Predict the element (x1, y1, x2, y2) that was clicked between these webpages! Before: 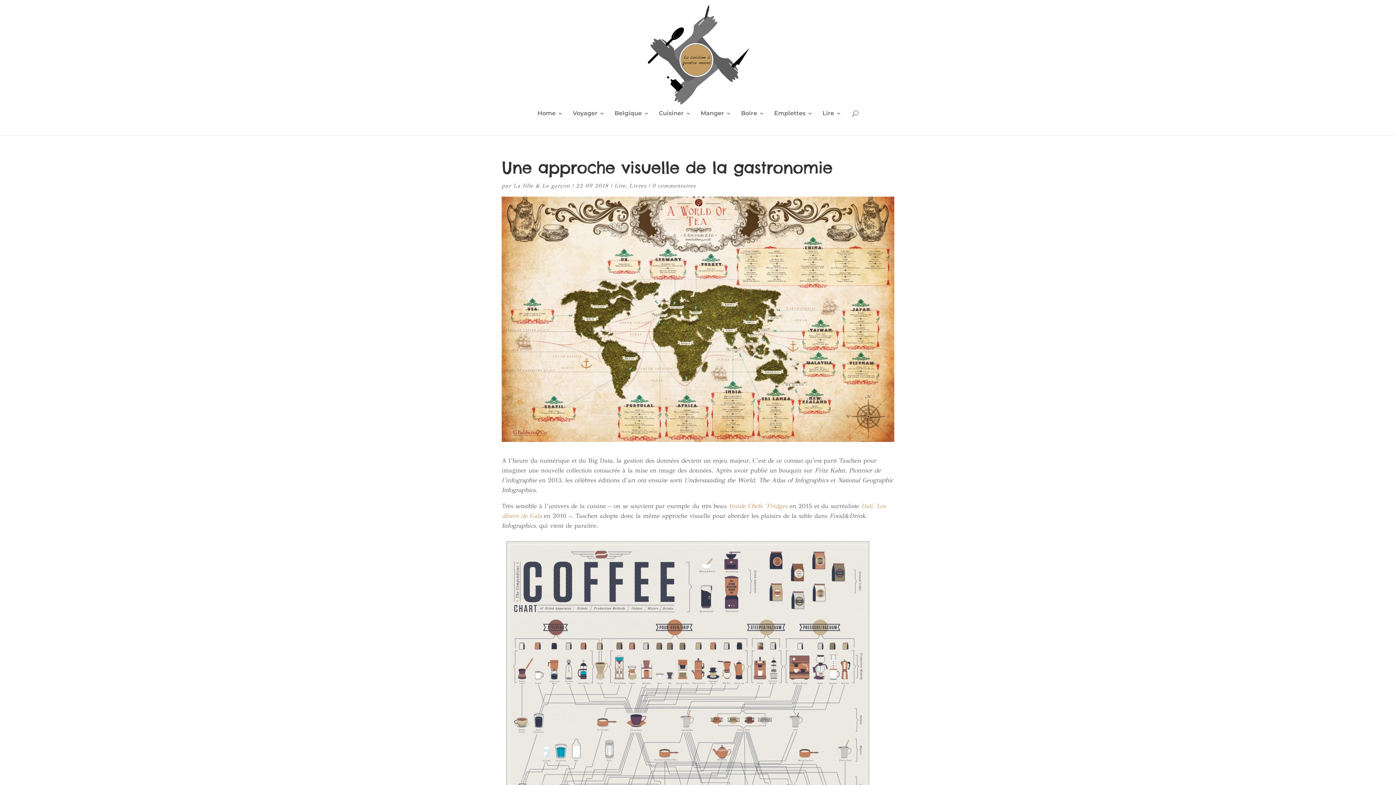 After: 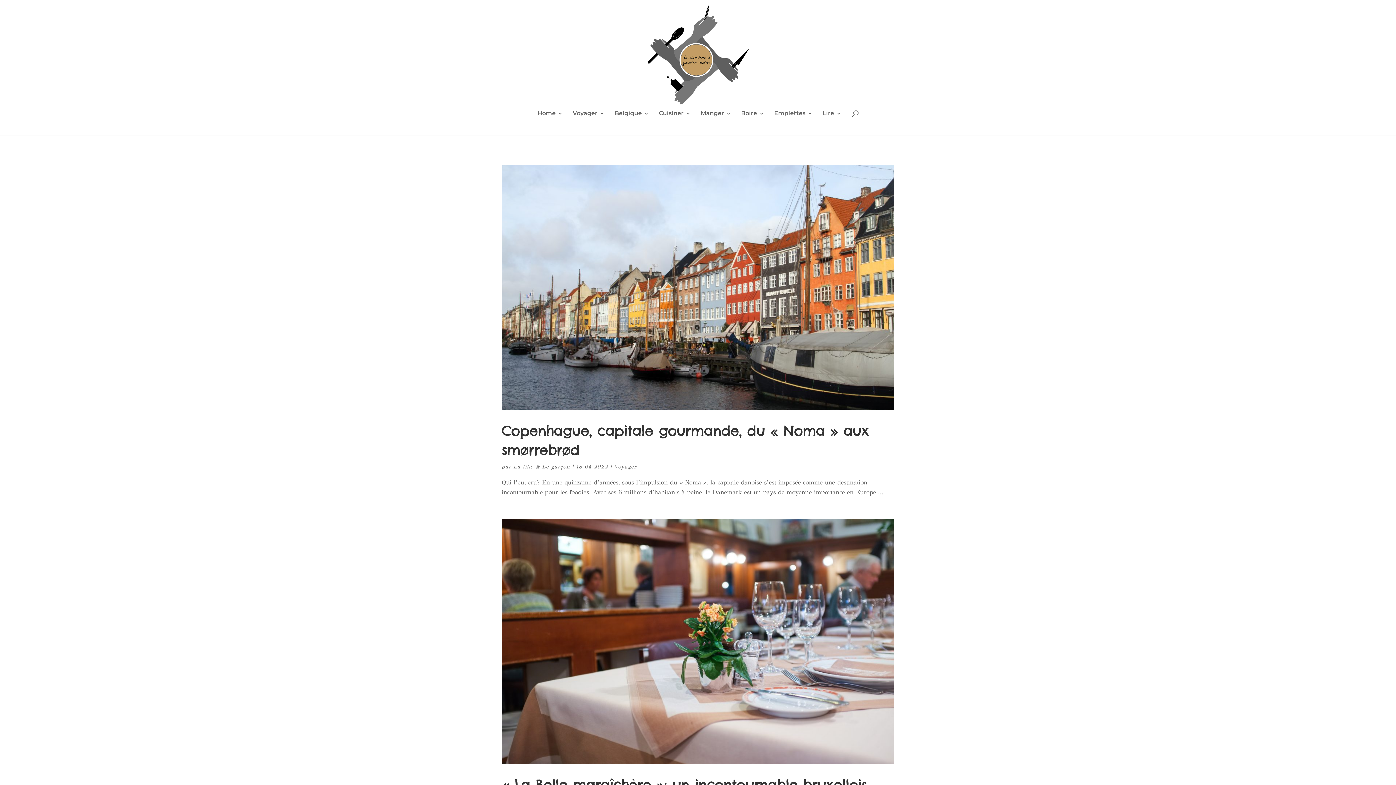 Action: label: La fille & Le garçon bbox: (513, 182, 570, 189)